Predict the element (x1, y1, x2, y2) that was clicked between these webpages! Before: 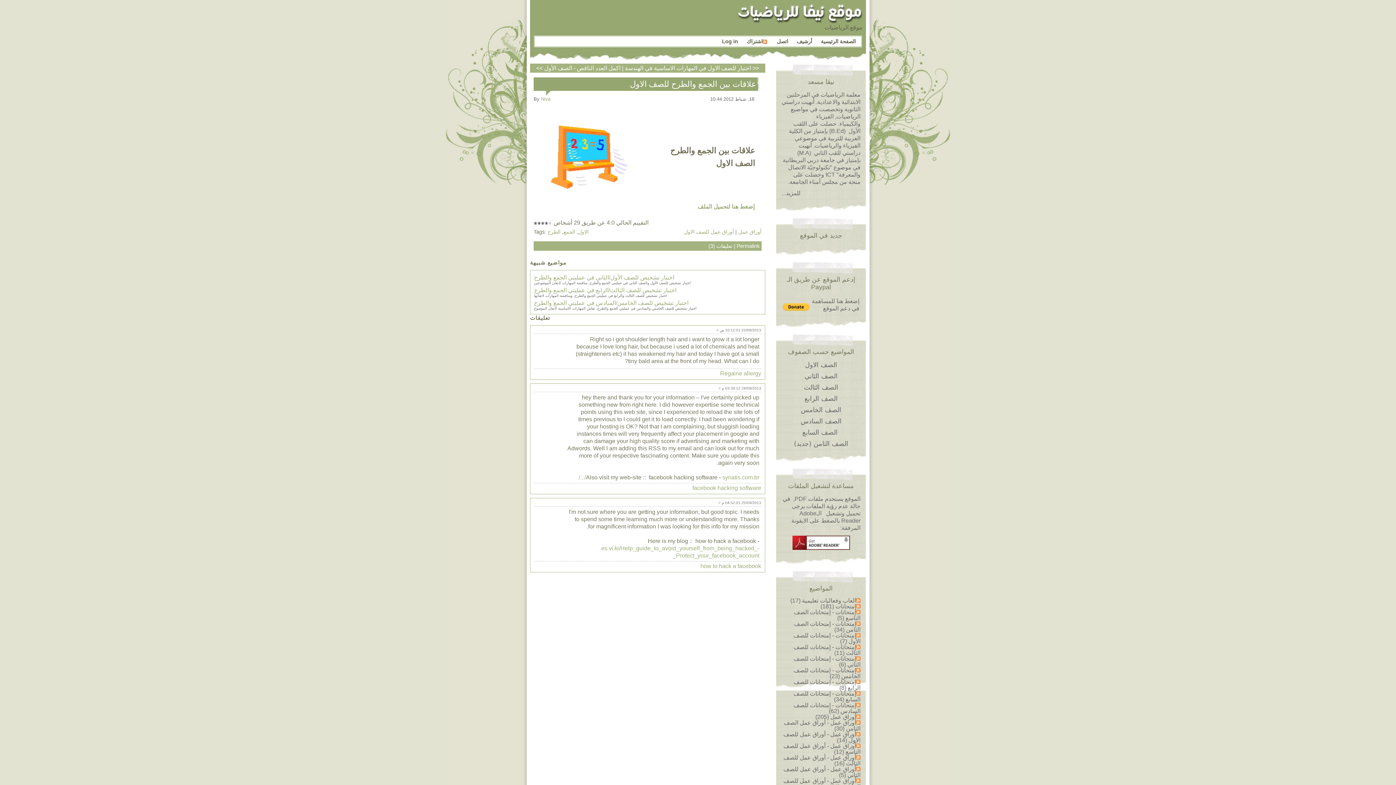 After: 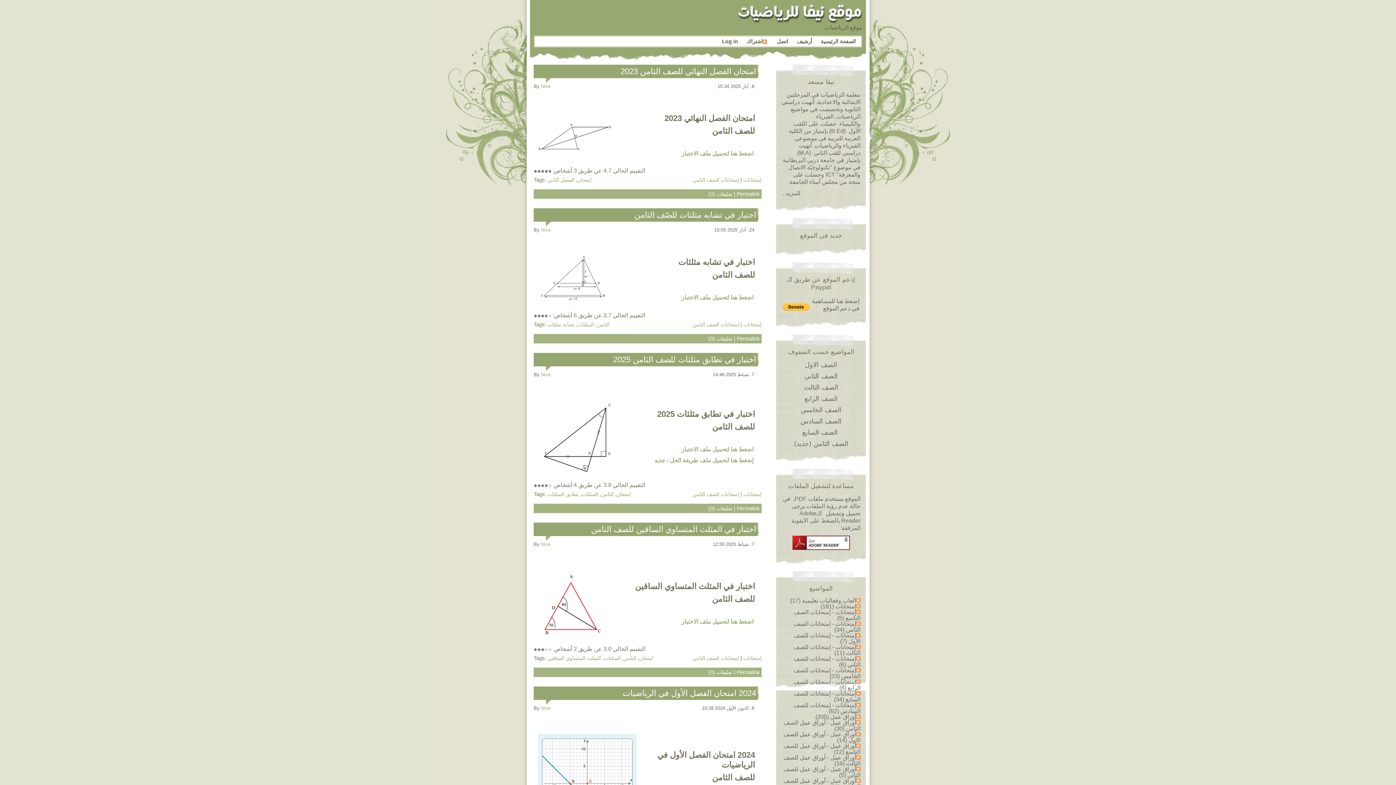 Action: bbox: (794, 621, 860, 633) label: إمتحانات - إمتحانات الصف الثامن (34)